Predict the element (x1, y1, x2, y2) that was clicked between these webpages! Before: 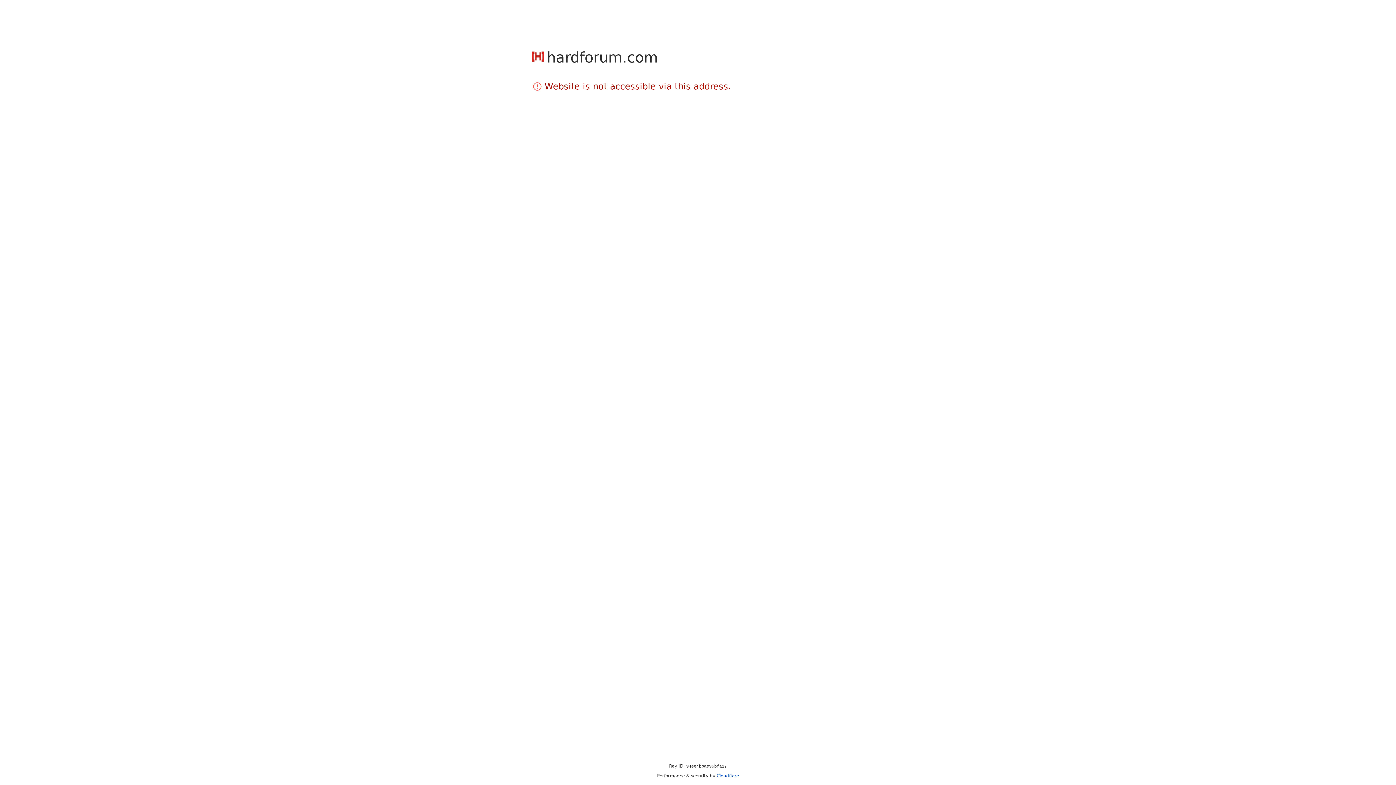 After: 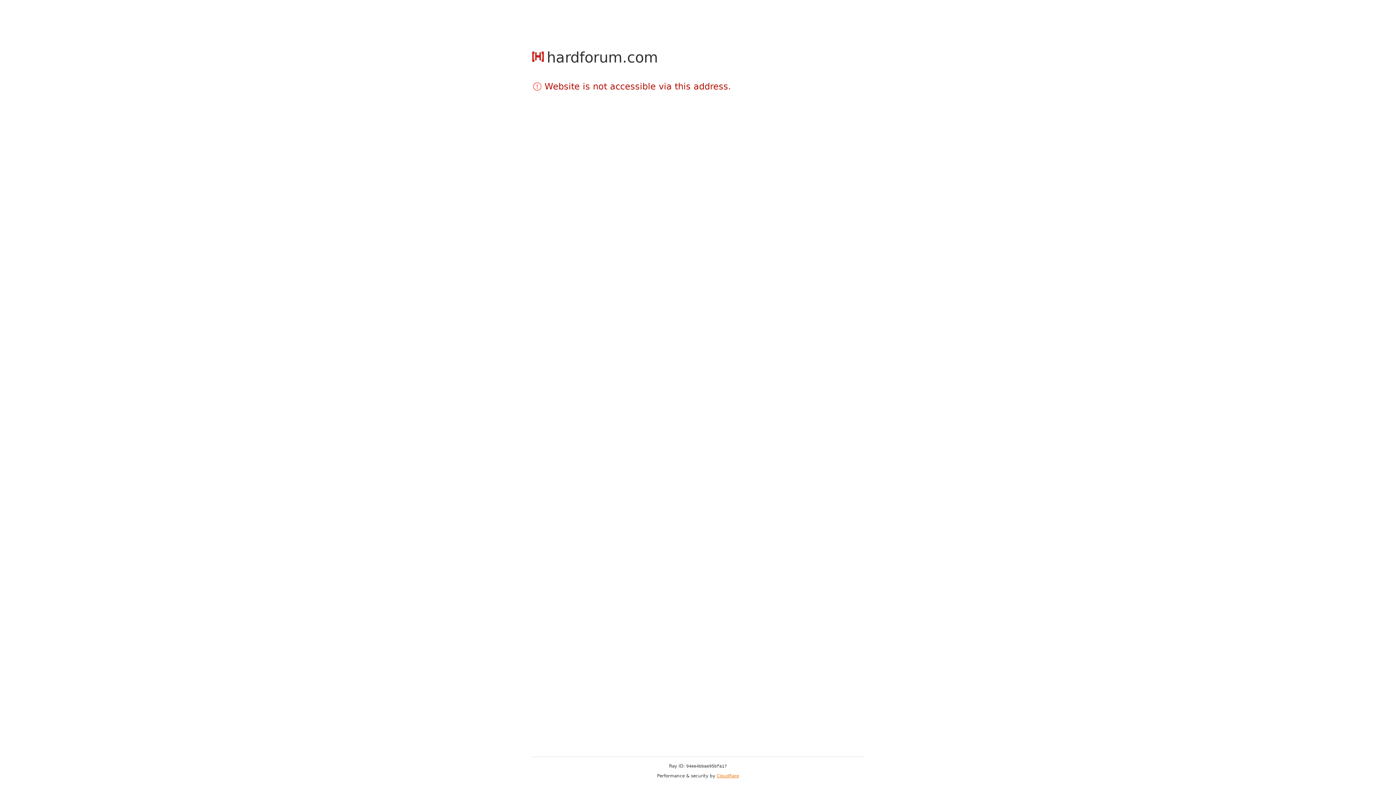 Action: label: Cloudflare bbox: (716, 773, 739, 778)